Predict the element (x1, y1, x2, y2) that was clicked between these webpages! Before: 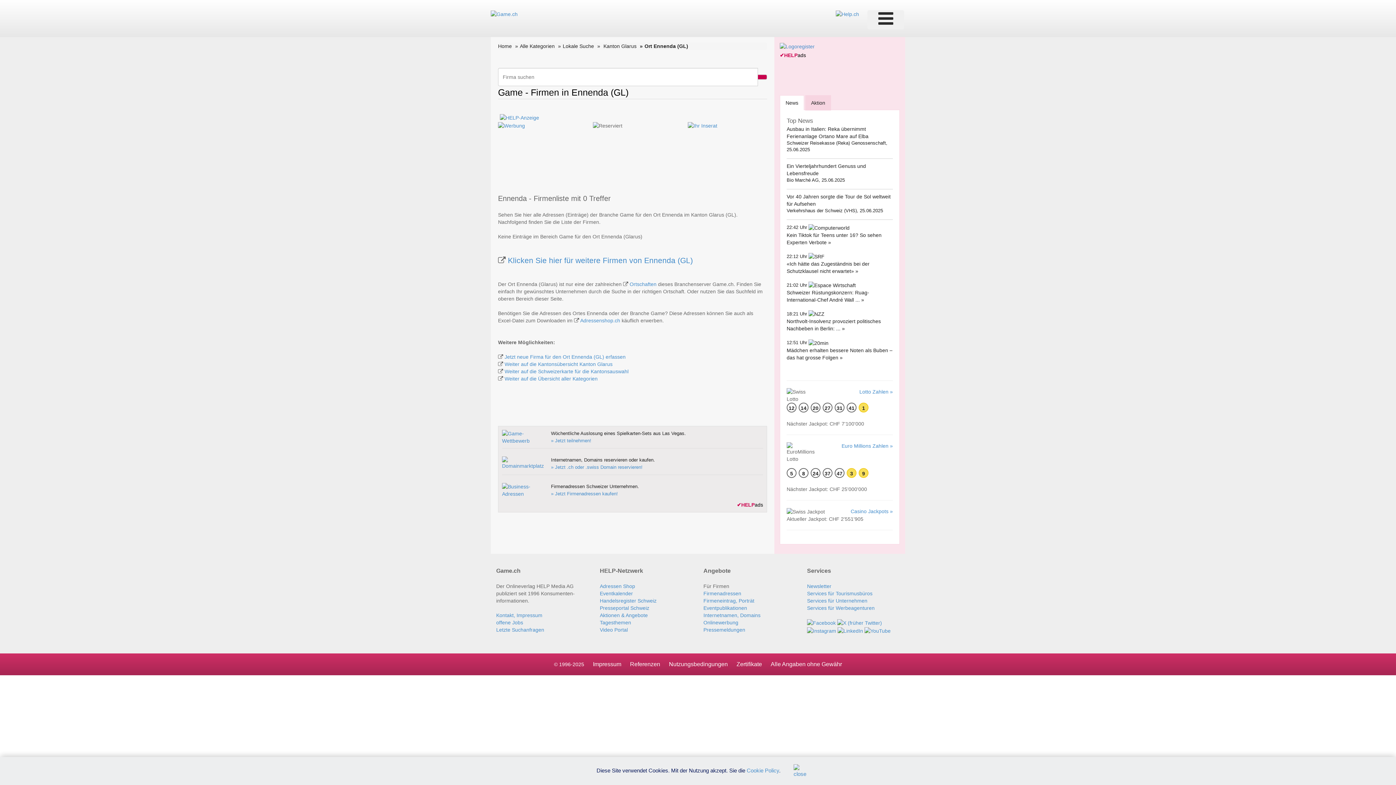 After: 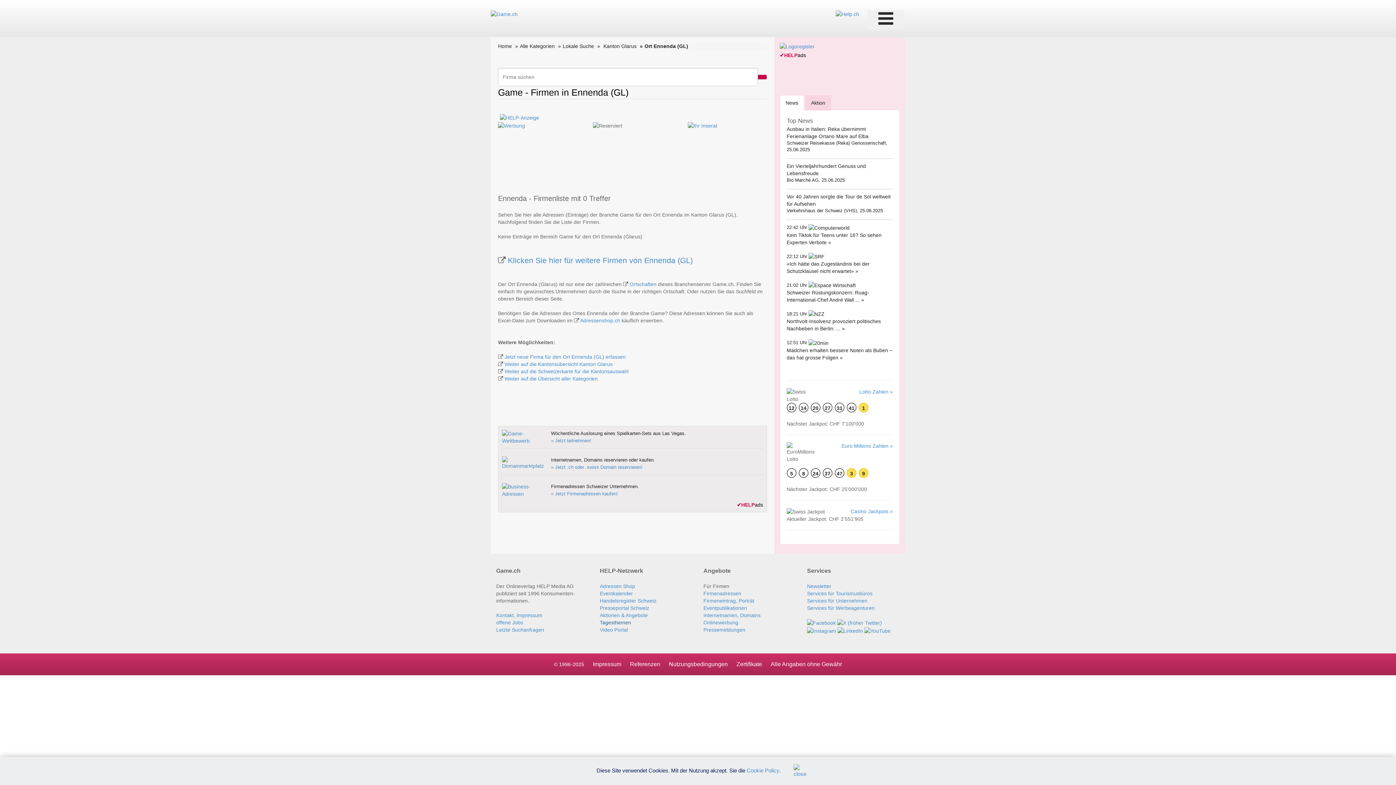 Action: bbox: (600, 620, 631, 625) label: Tagesthemen